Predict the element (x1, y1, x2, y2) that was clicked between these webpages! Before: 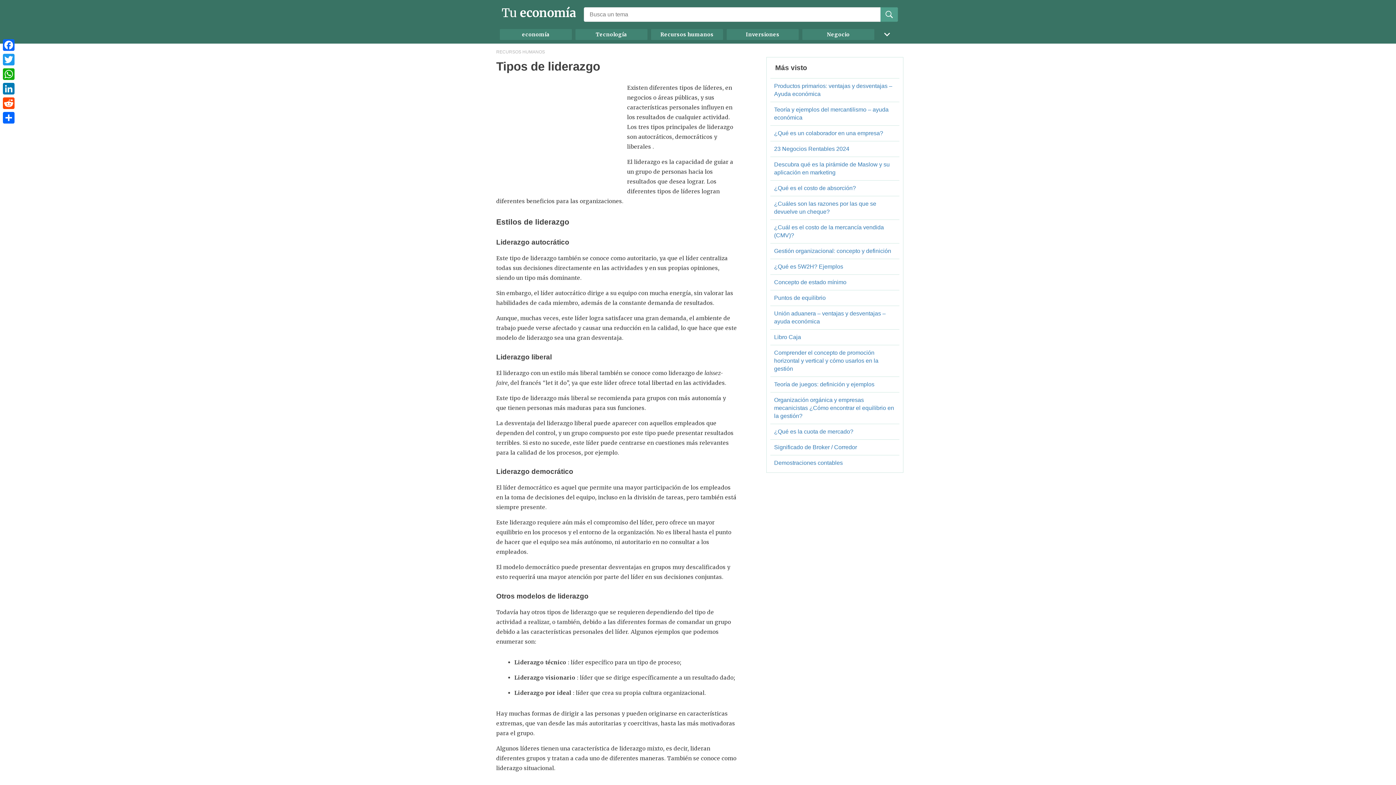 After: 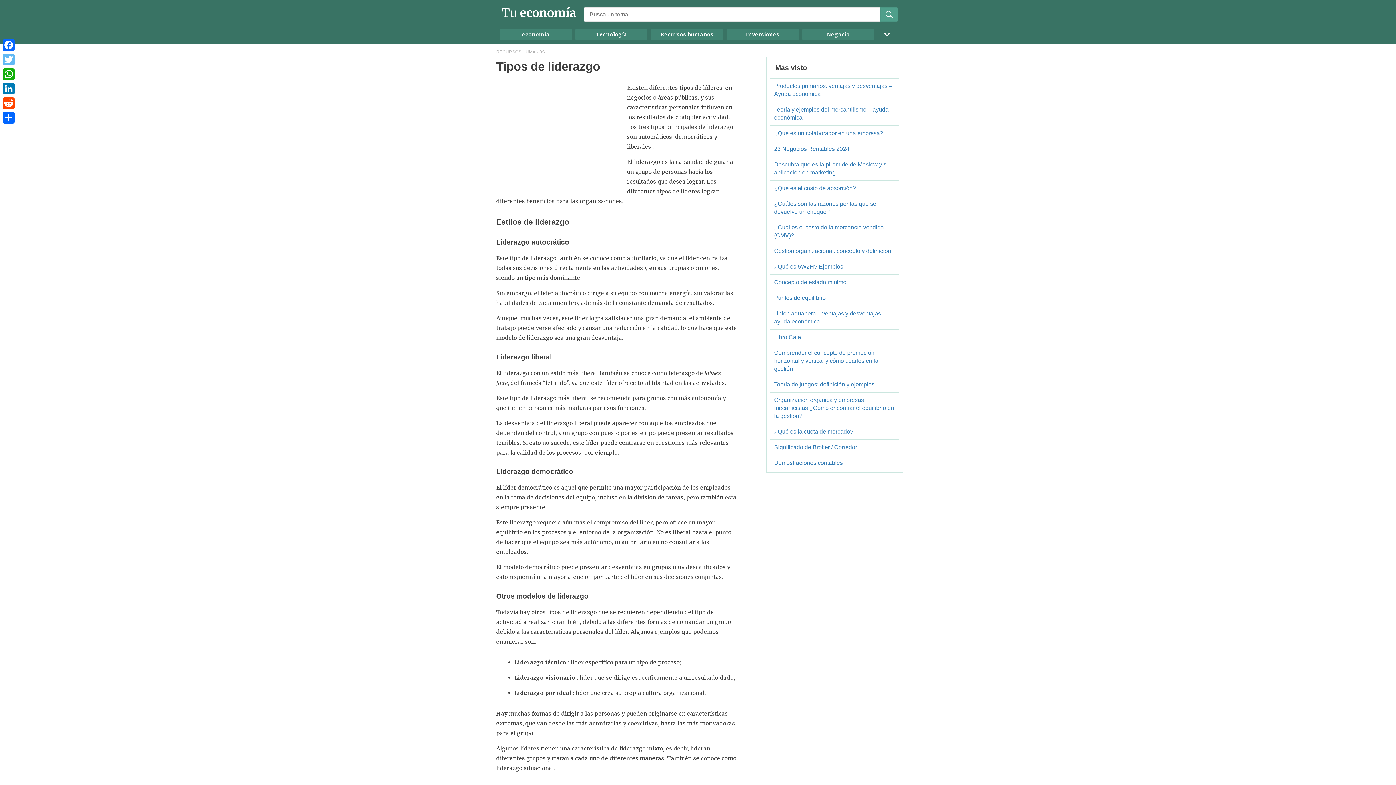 Action: bbox: (1, 52, 16, 66) label: Twitter